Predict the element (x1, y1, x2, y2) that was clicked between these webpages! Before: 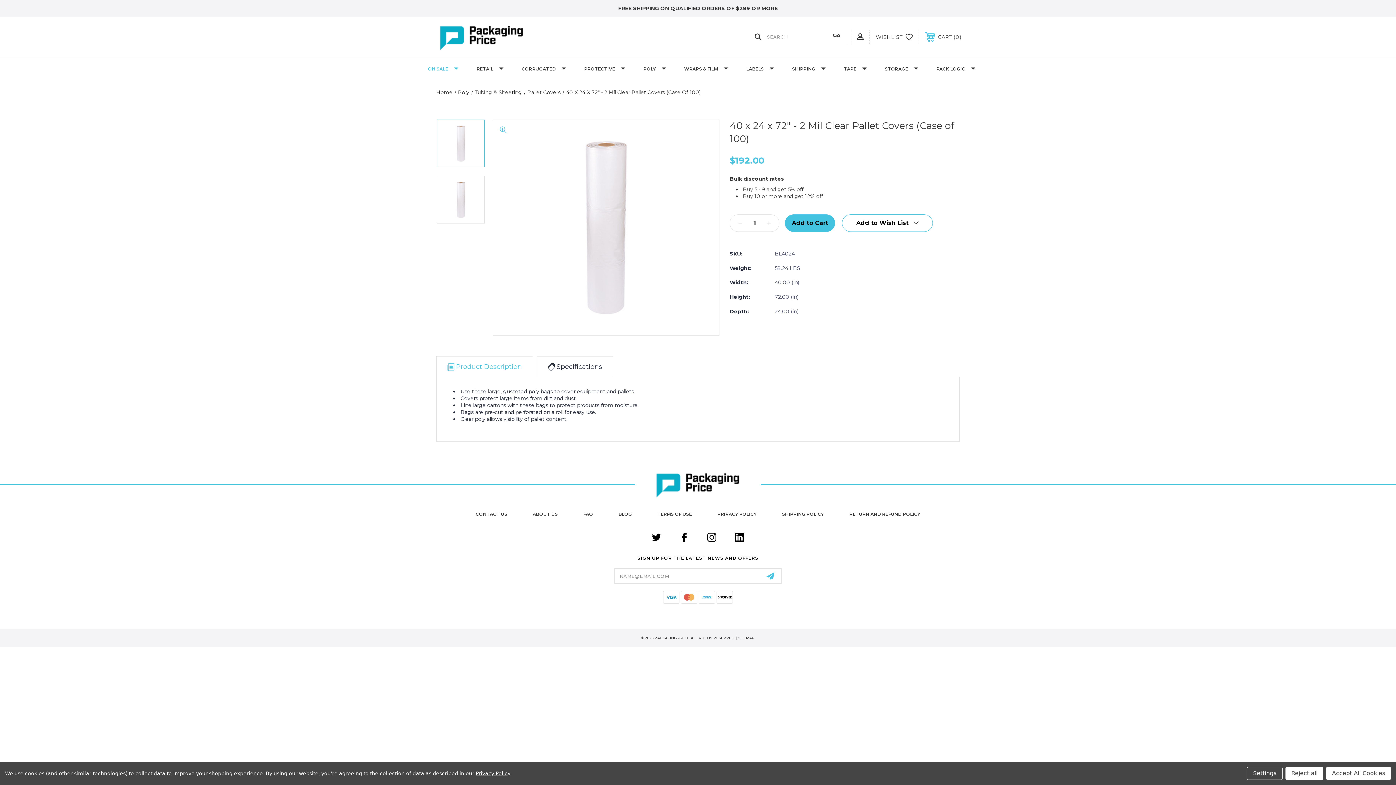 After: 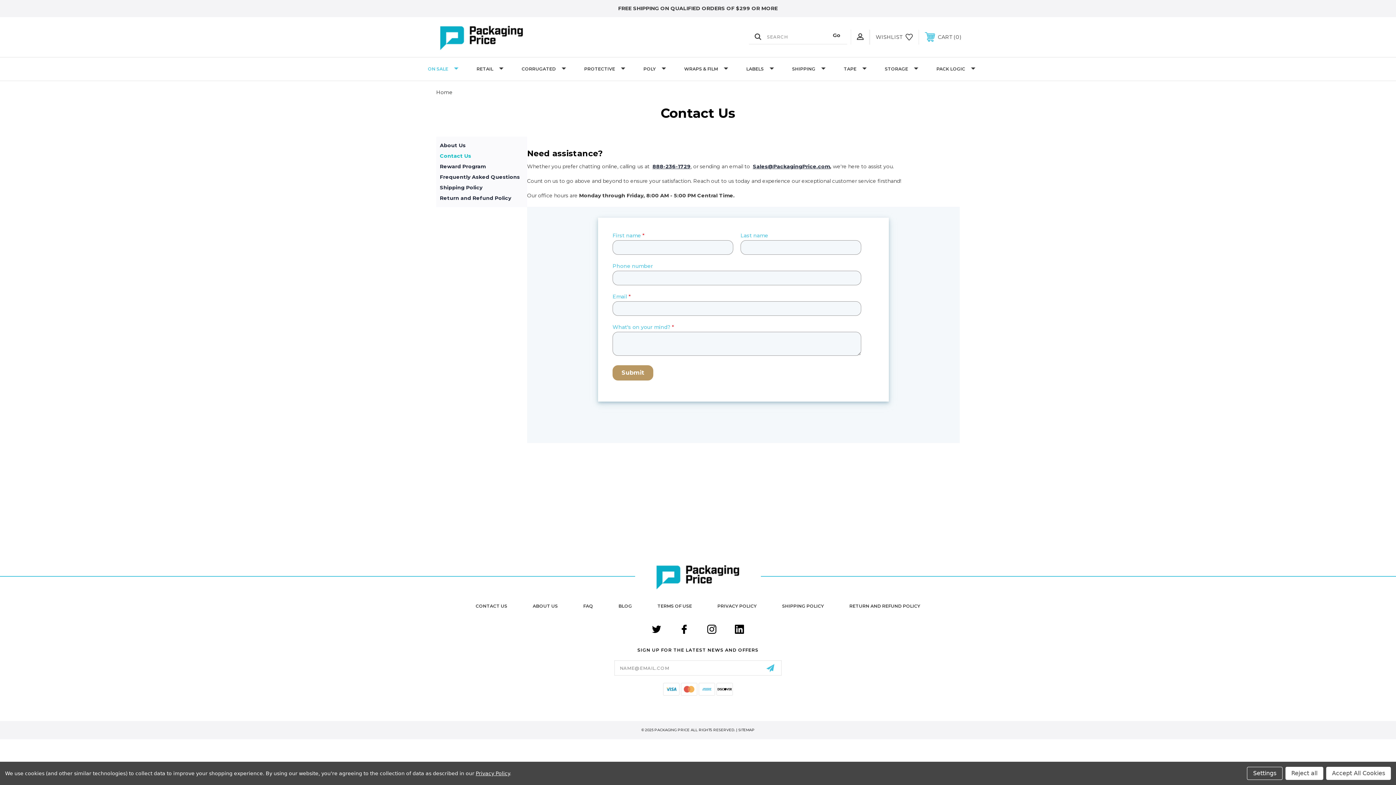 Action: label: CONTACT US bbox: (463, 502, 520, 526)